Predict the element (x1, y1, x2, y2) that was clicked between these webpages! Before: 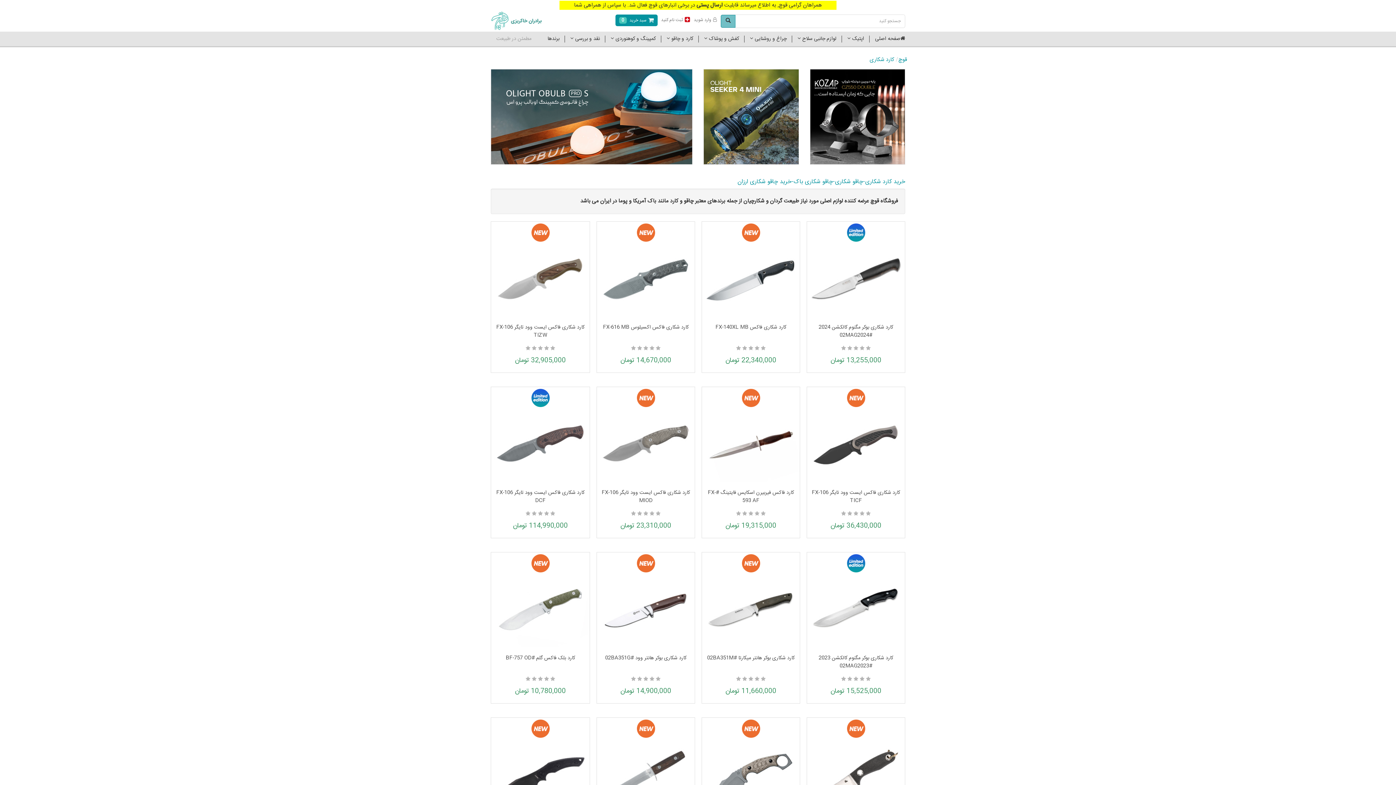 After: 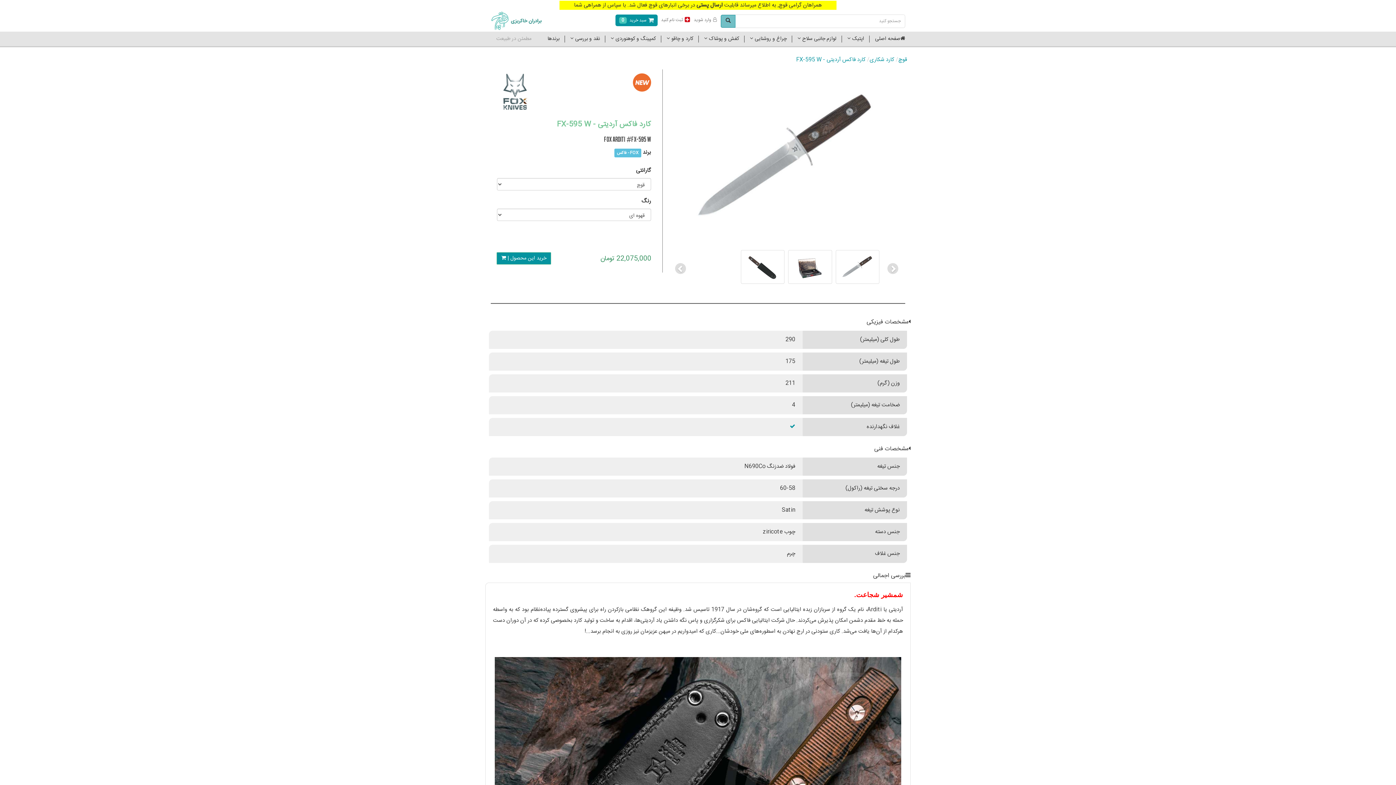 Action: bbox: (597, 718, 694, 812)